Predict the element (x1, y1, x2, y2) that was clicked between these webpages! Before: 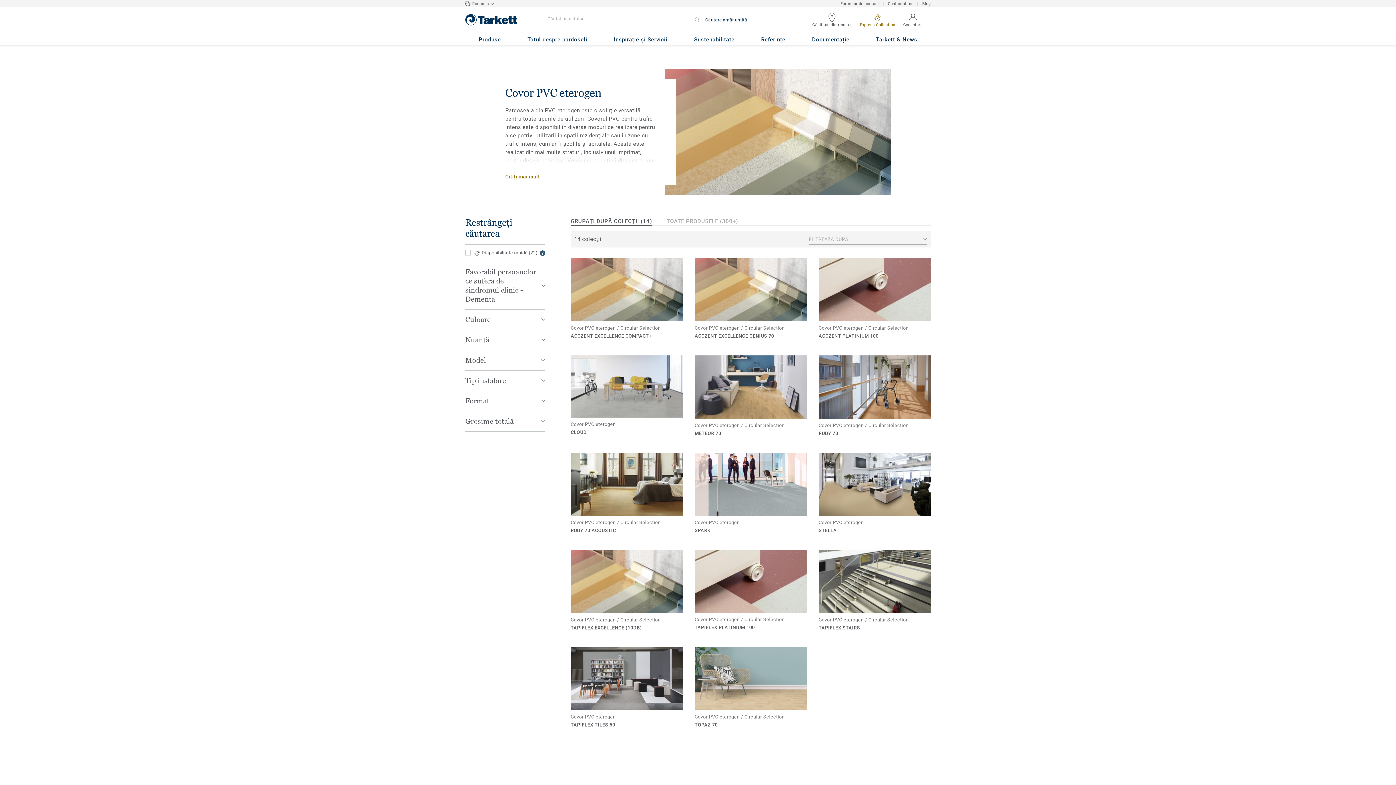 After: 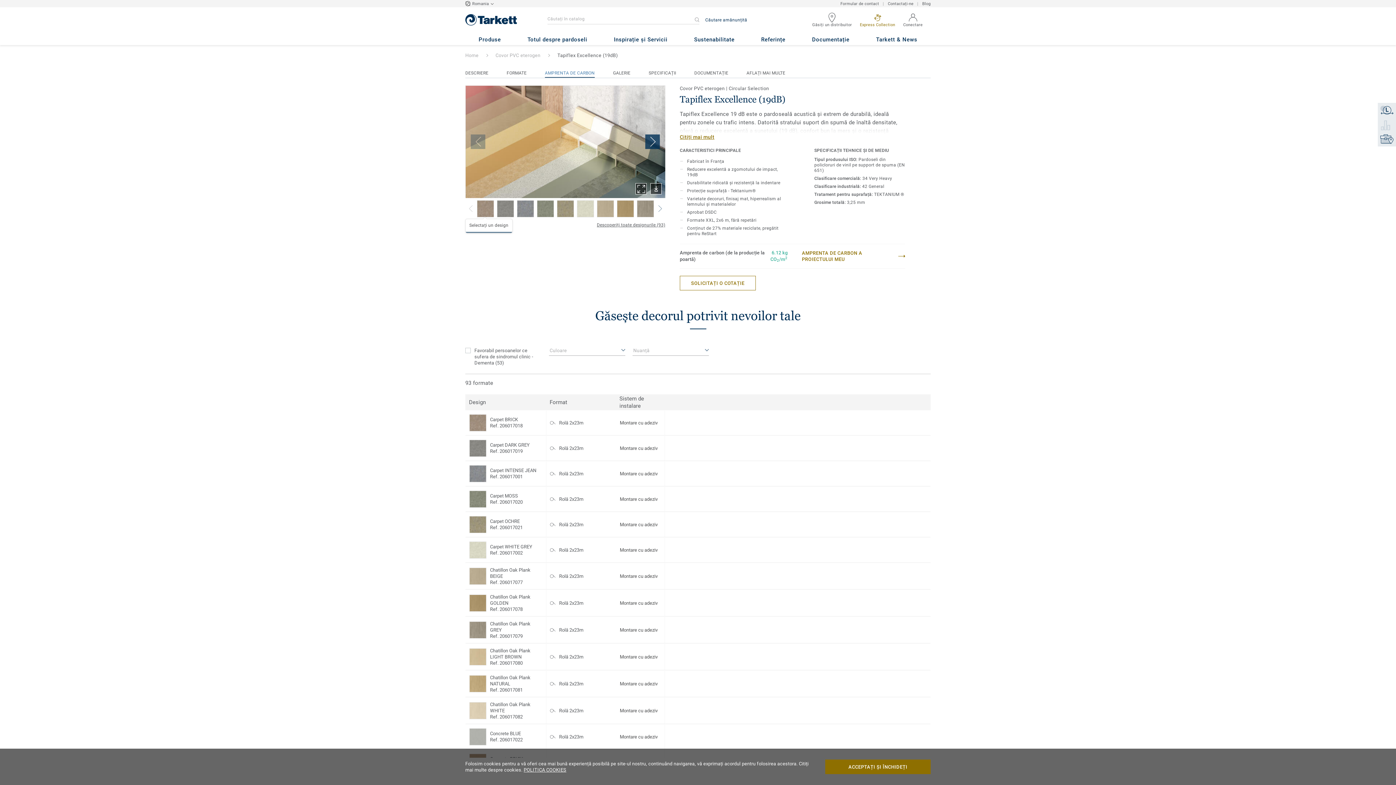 Action: bbox: (570, 550, 682, 613)